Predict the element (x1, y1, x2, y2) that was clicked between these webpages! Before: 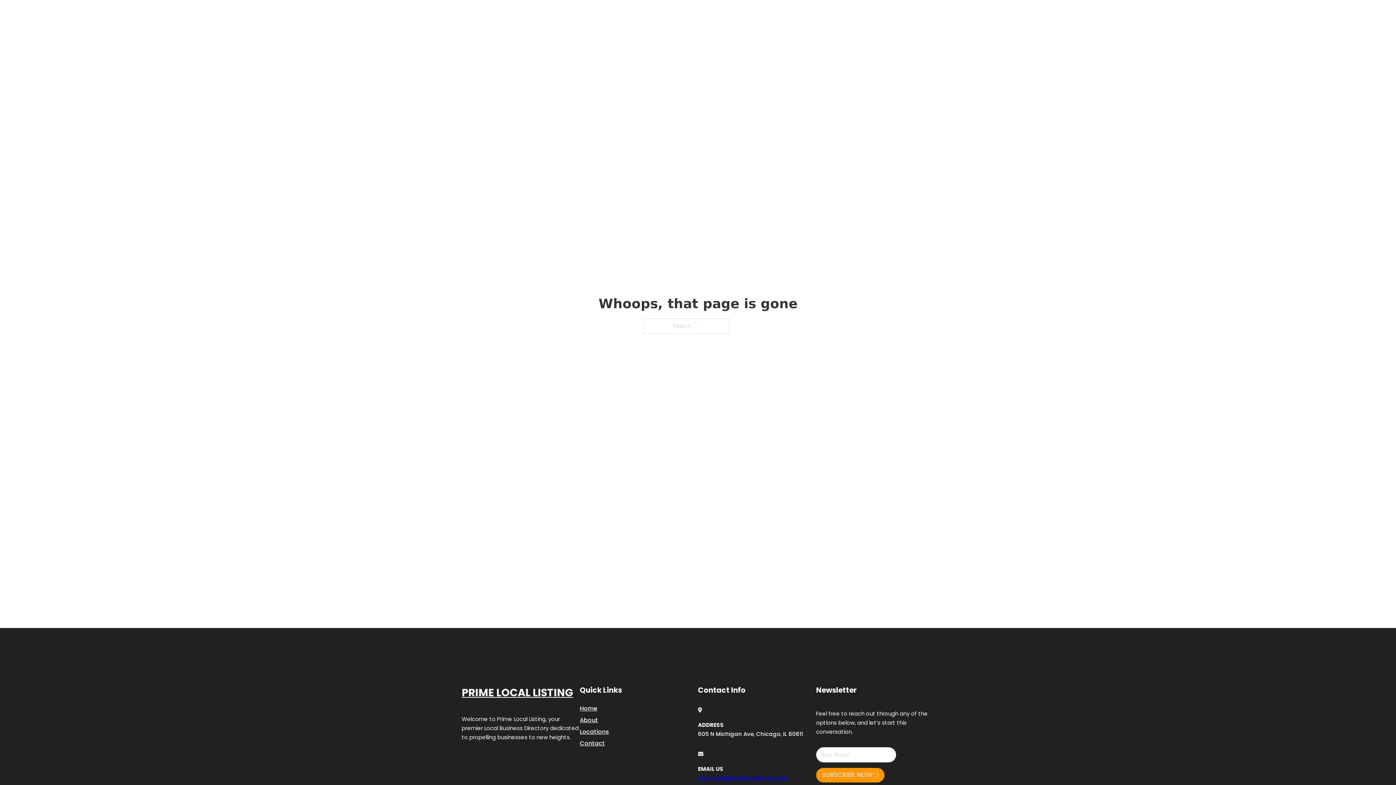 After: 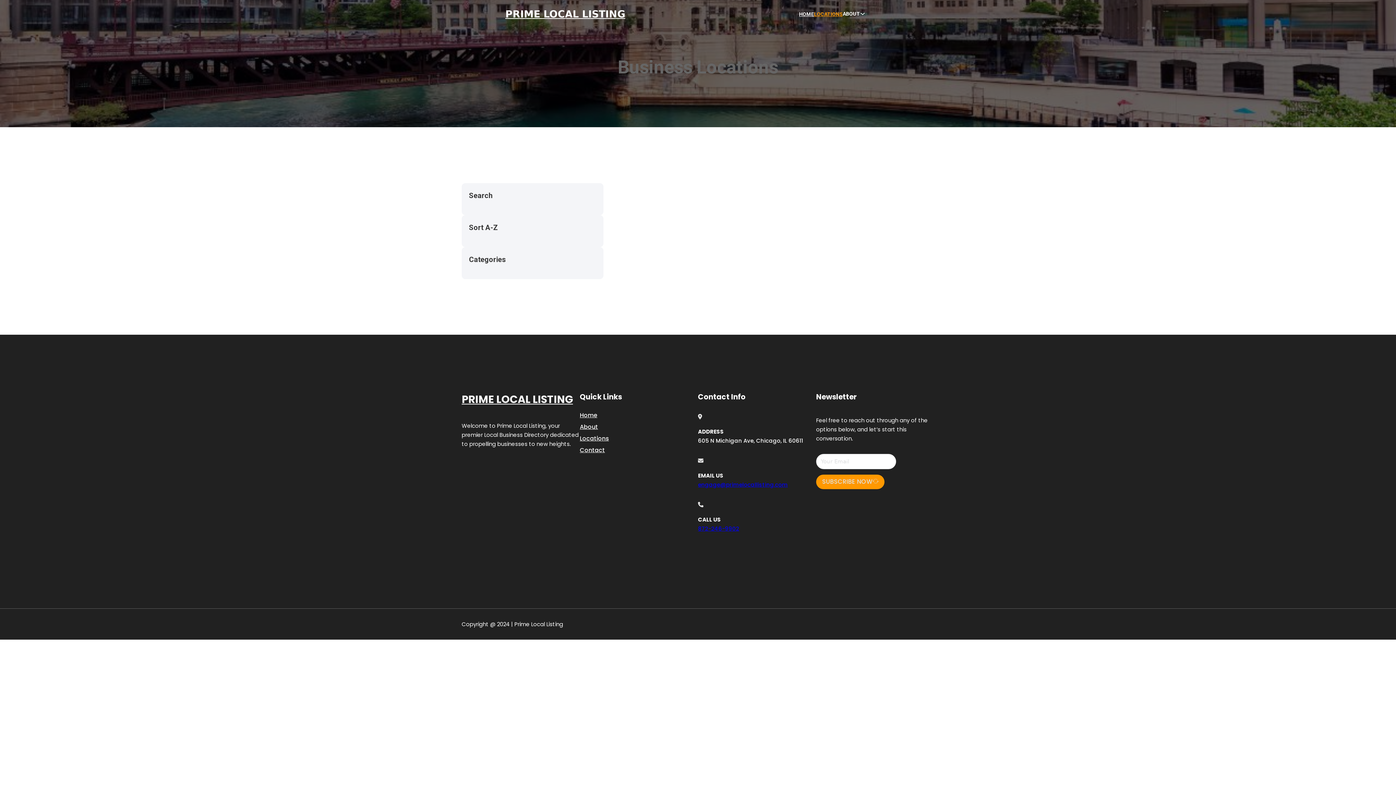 Action: bbox: (580, 727, 609, 736) label: Locations